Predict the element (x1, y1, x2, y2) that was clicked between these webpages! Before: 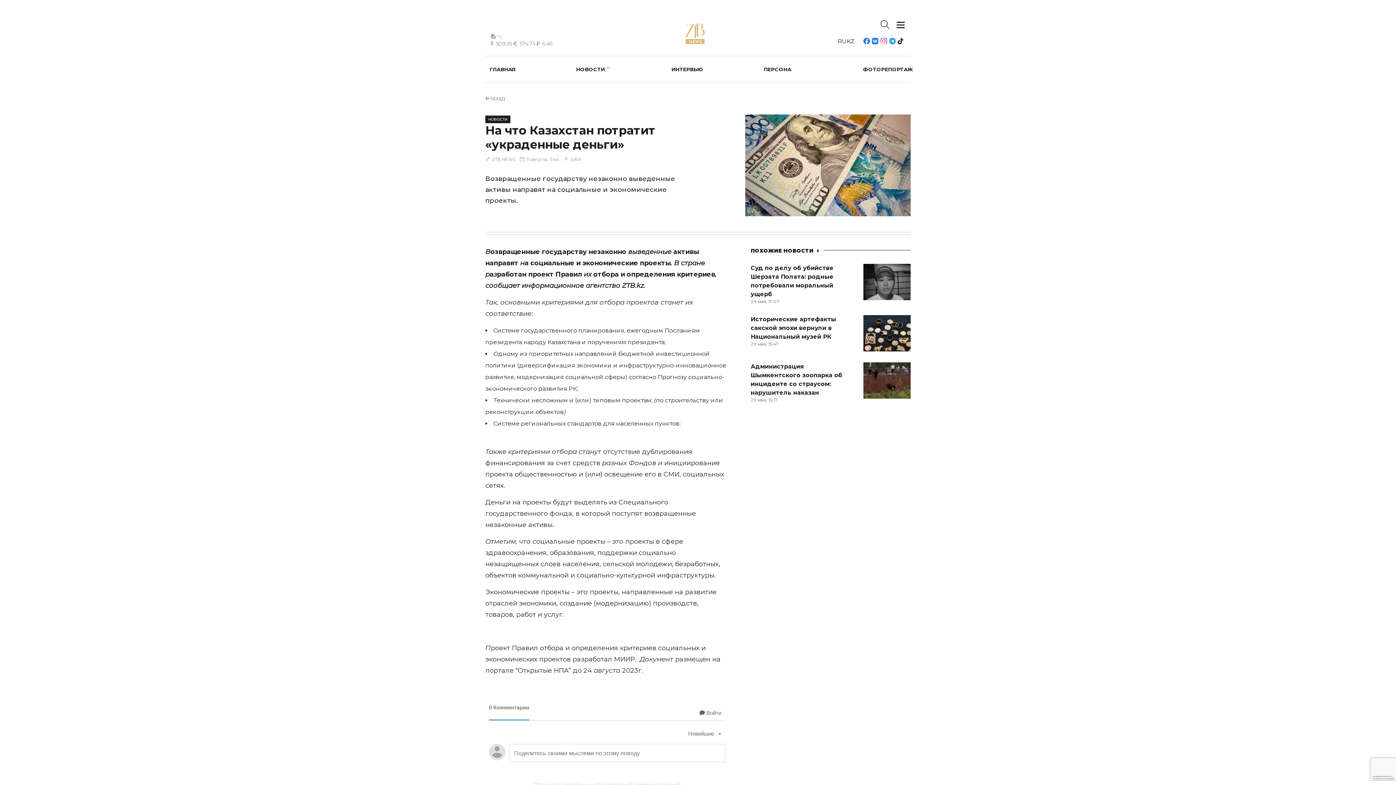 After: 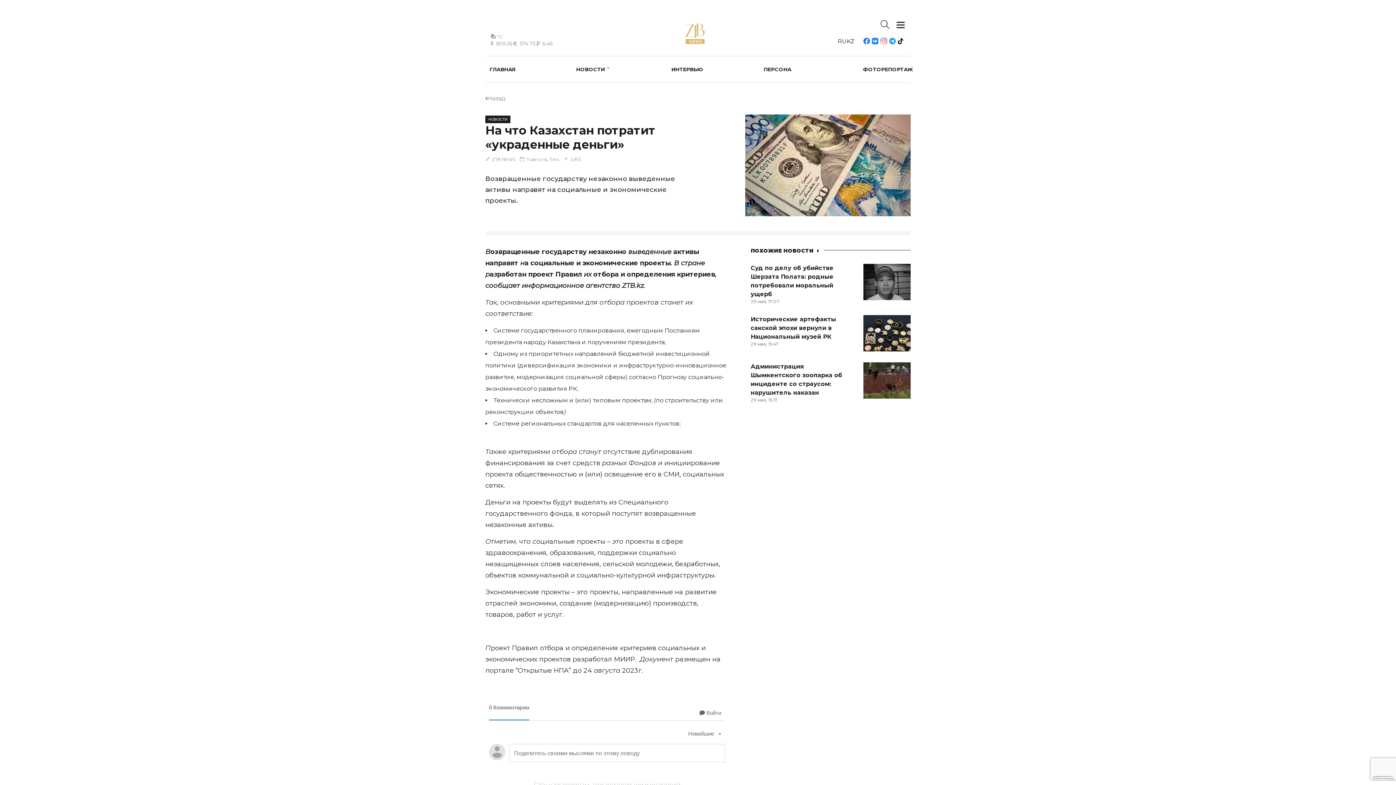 Action: bbox: (889, 37, 897, 47)